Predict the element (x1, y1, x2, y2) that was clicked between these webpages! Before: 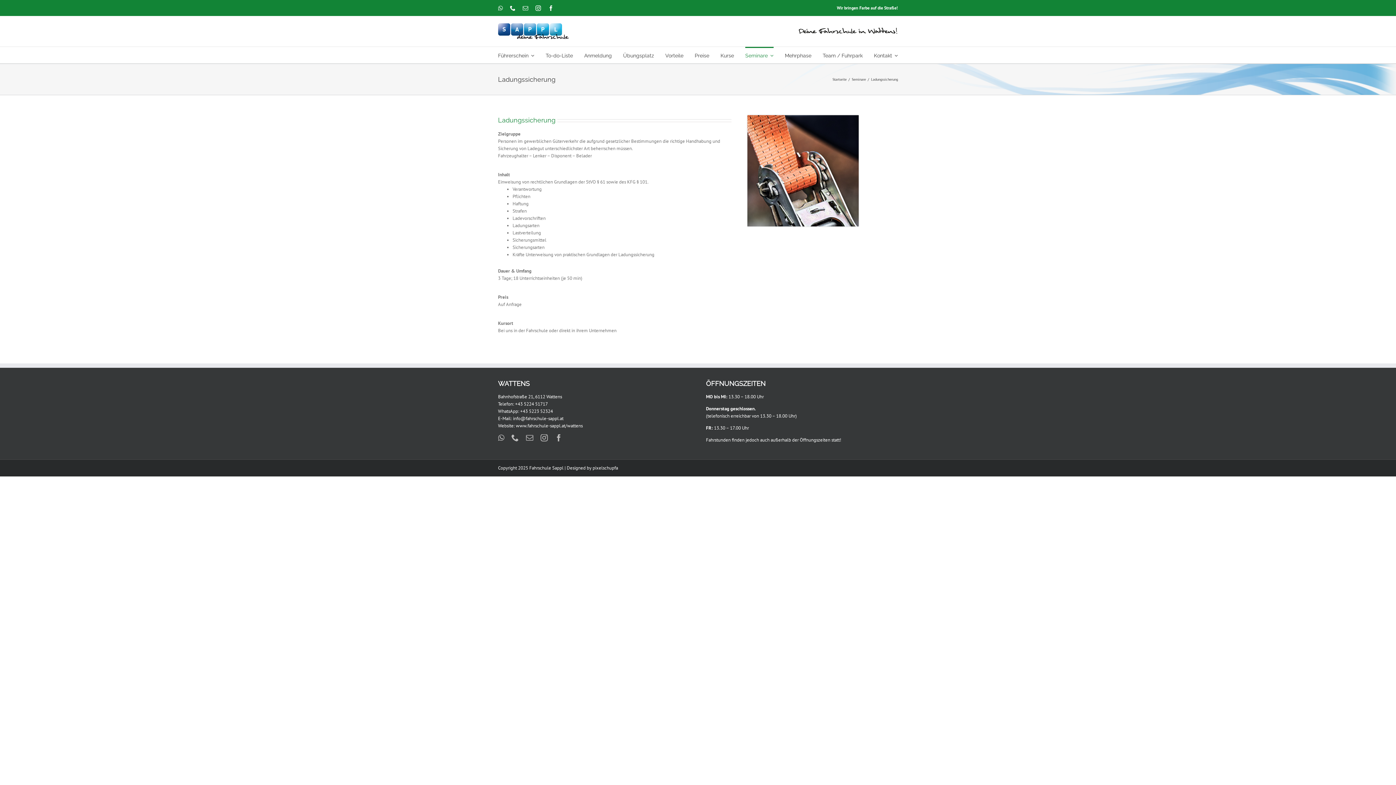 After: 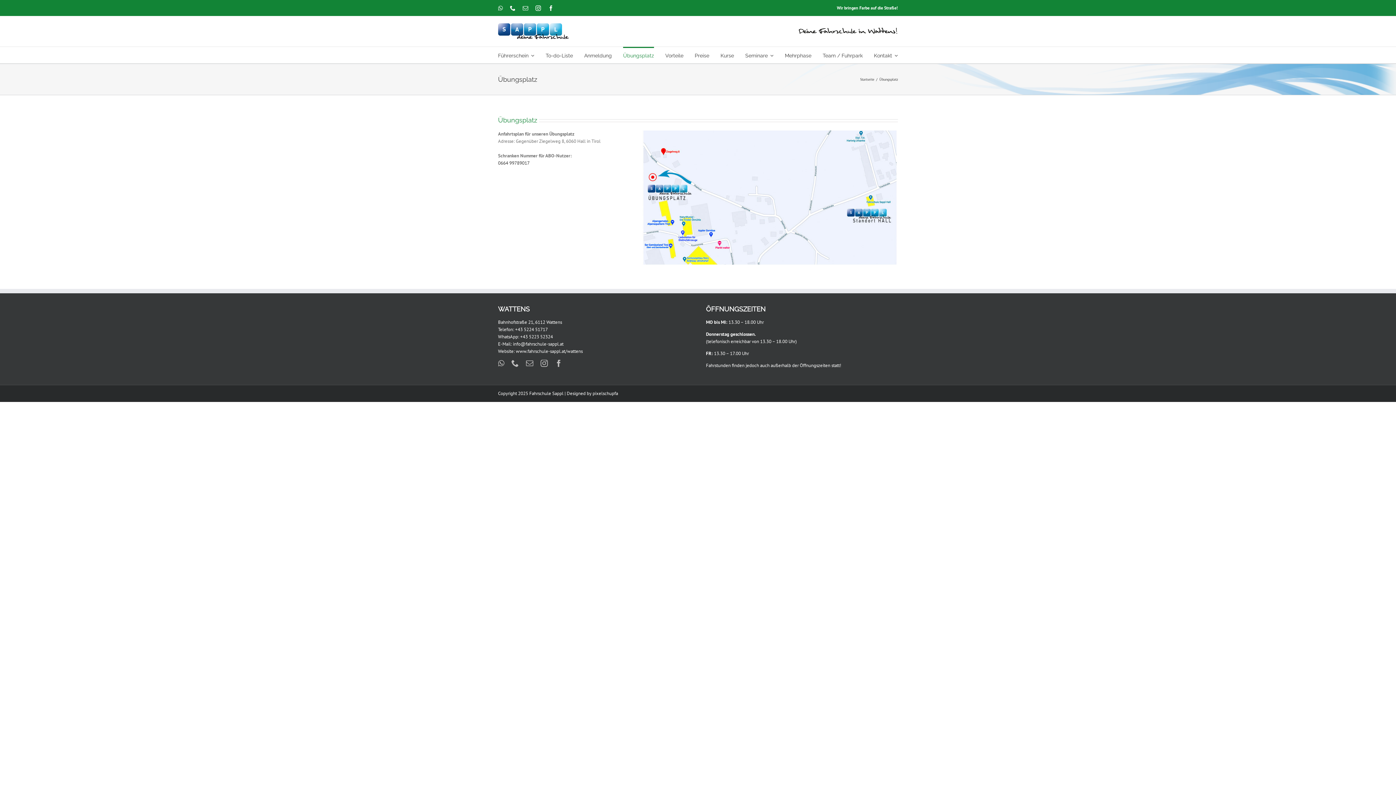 Action: bbox: (623, 46, 654, 63) label: Übungsplatz